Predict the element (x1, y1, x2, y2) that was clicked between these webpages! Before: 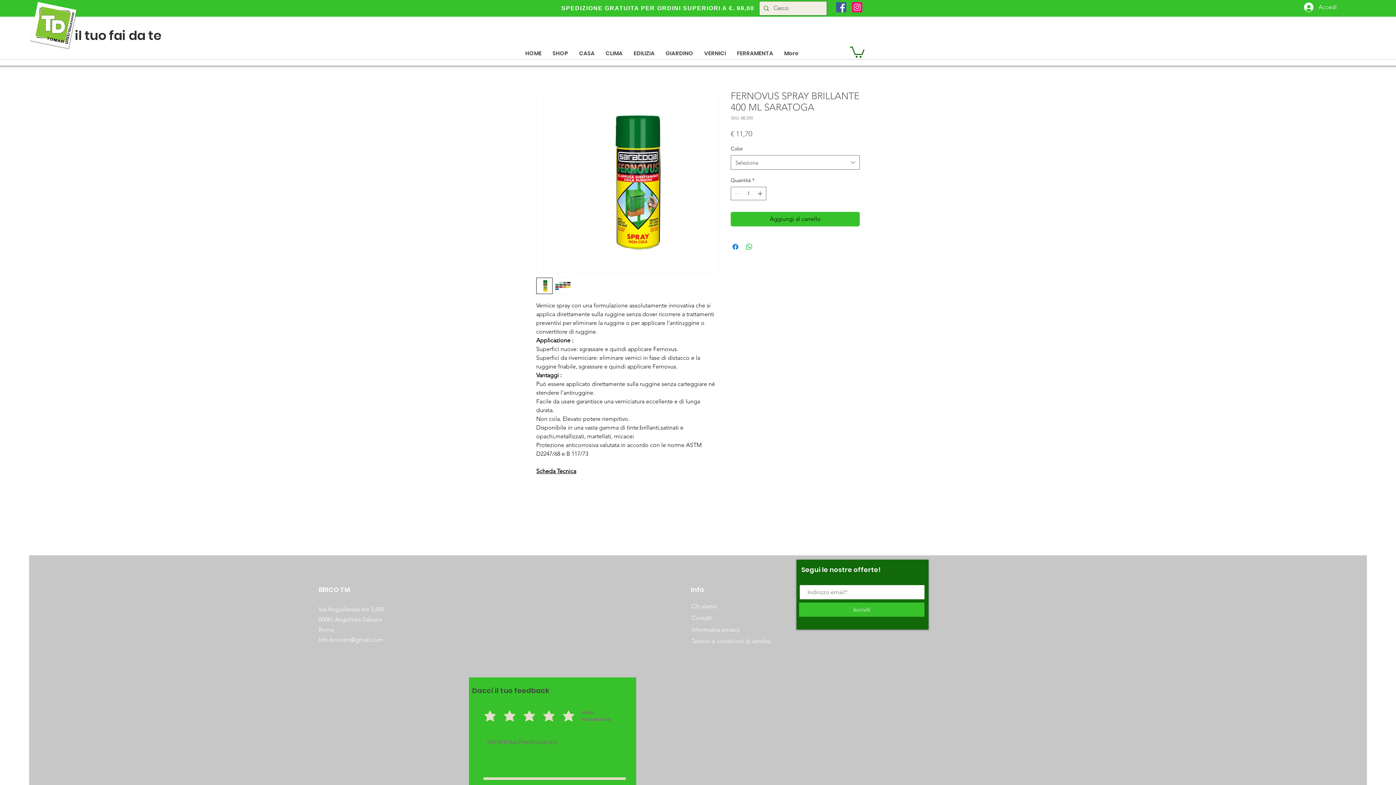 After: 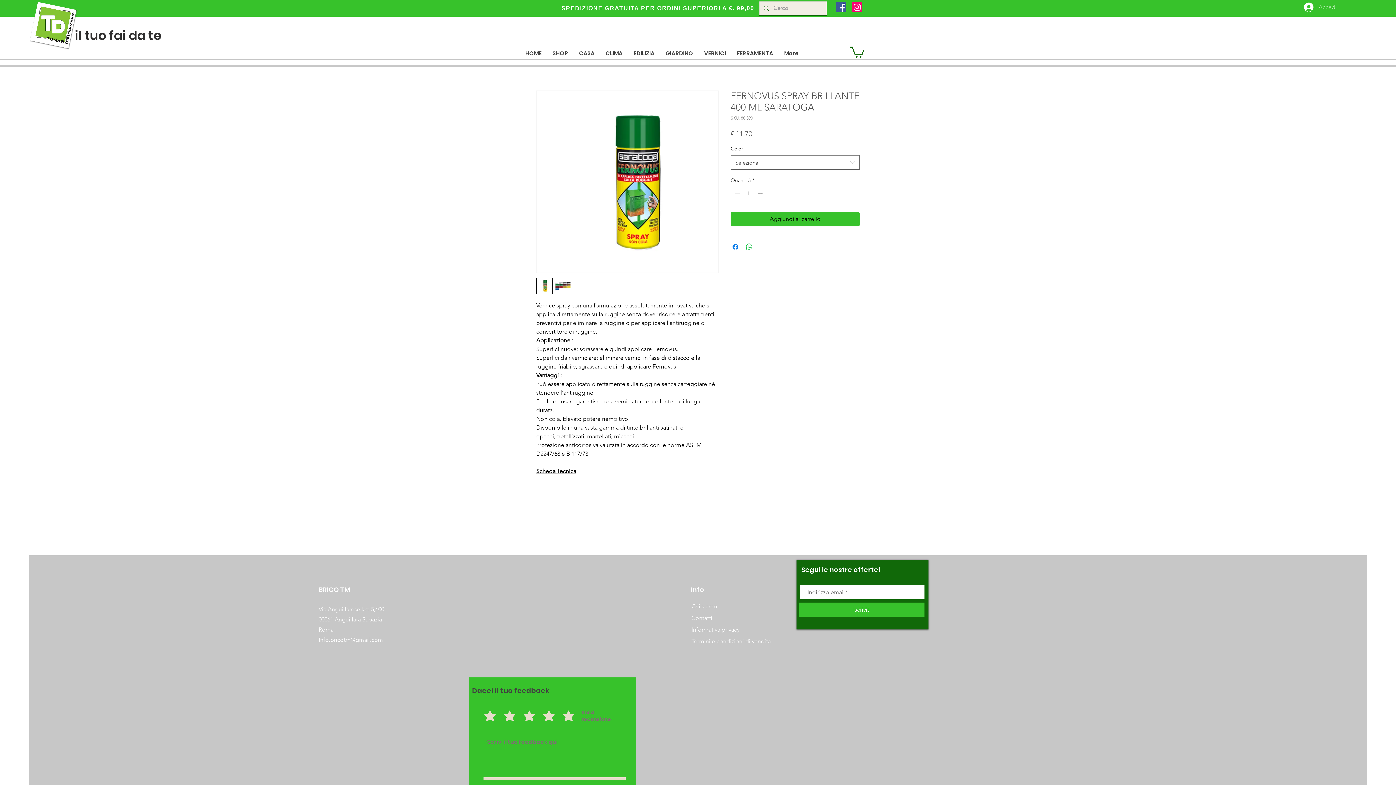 Action: label: Accedi bbox: (1299, 0, 1329, 14)